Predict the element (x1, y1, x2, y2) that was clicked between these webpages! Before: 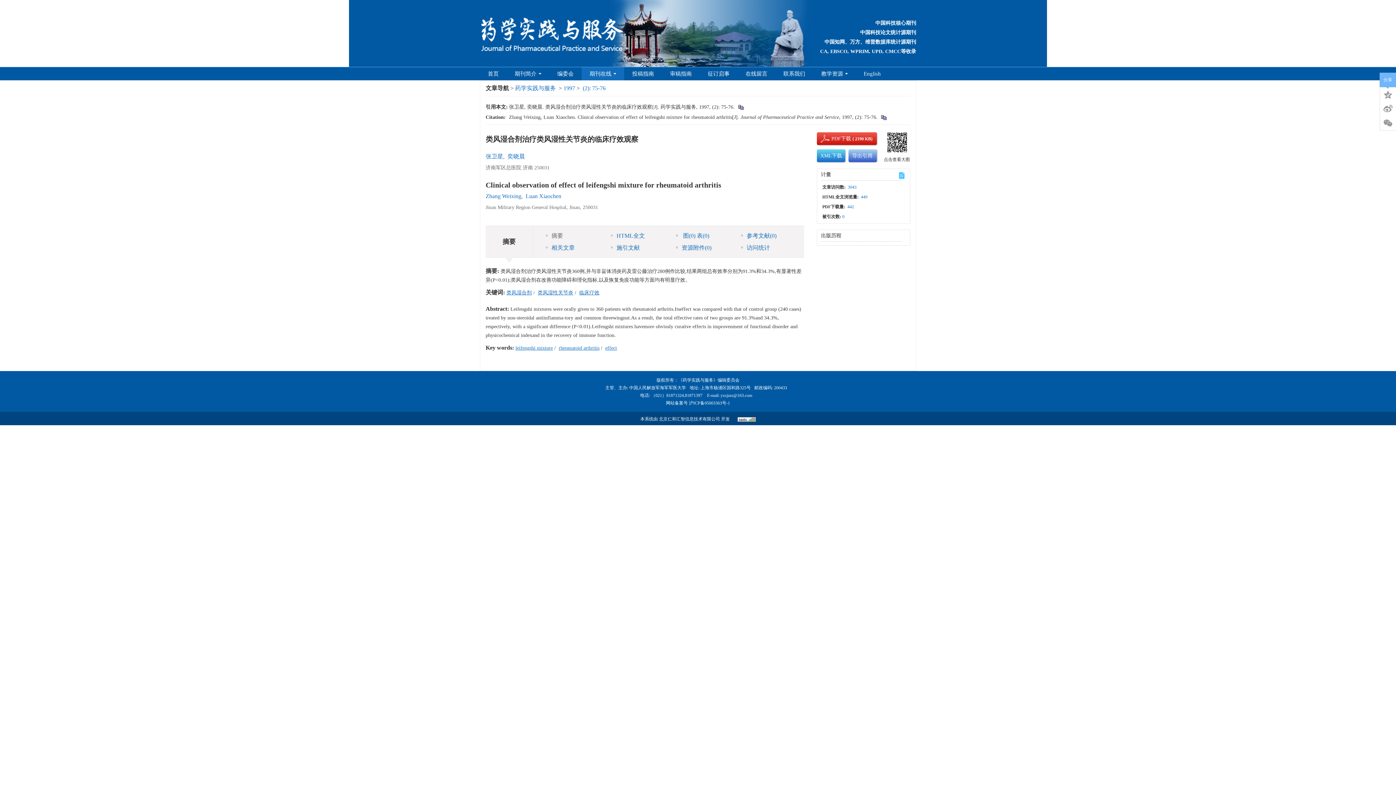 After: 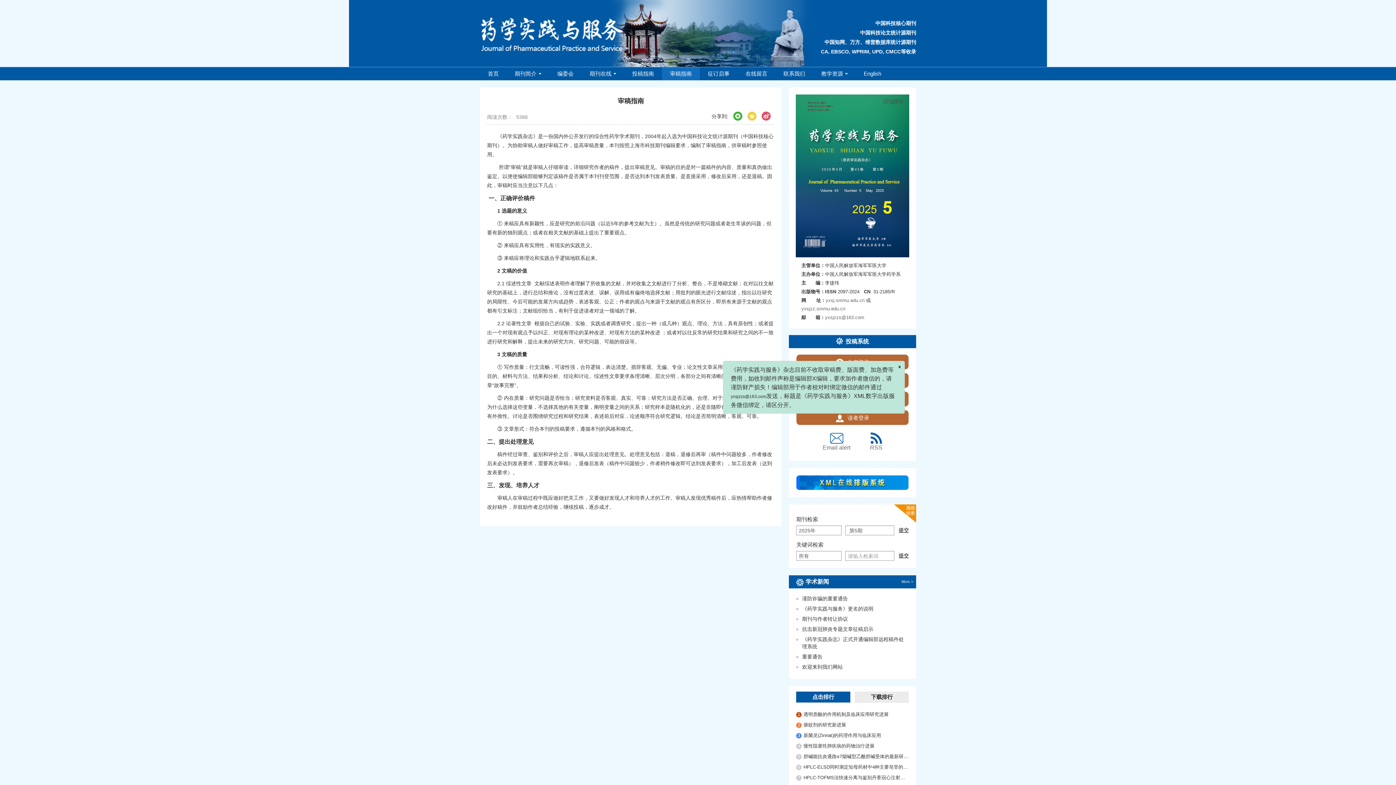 Action: label: 审稿指南 bbox: (662, 67, 700, 80)